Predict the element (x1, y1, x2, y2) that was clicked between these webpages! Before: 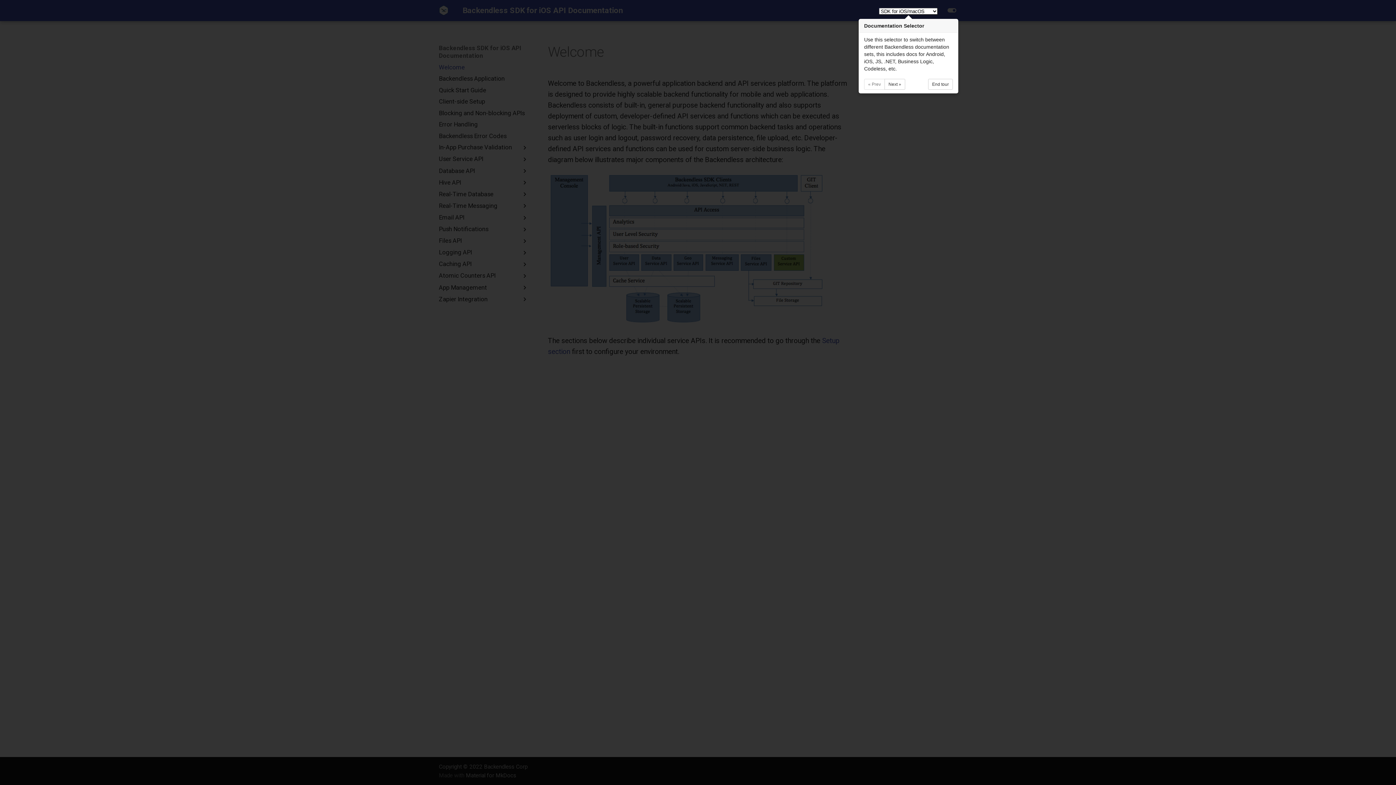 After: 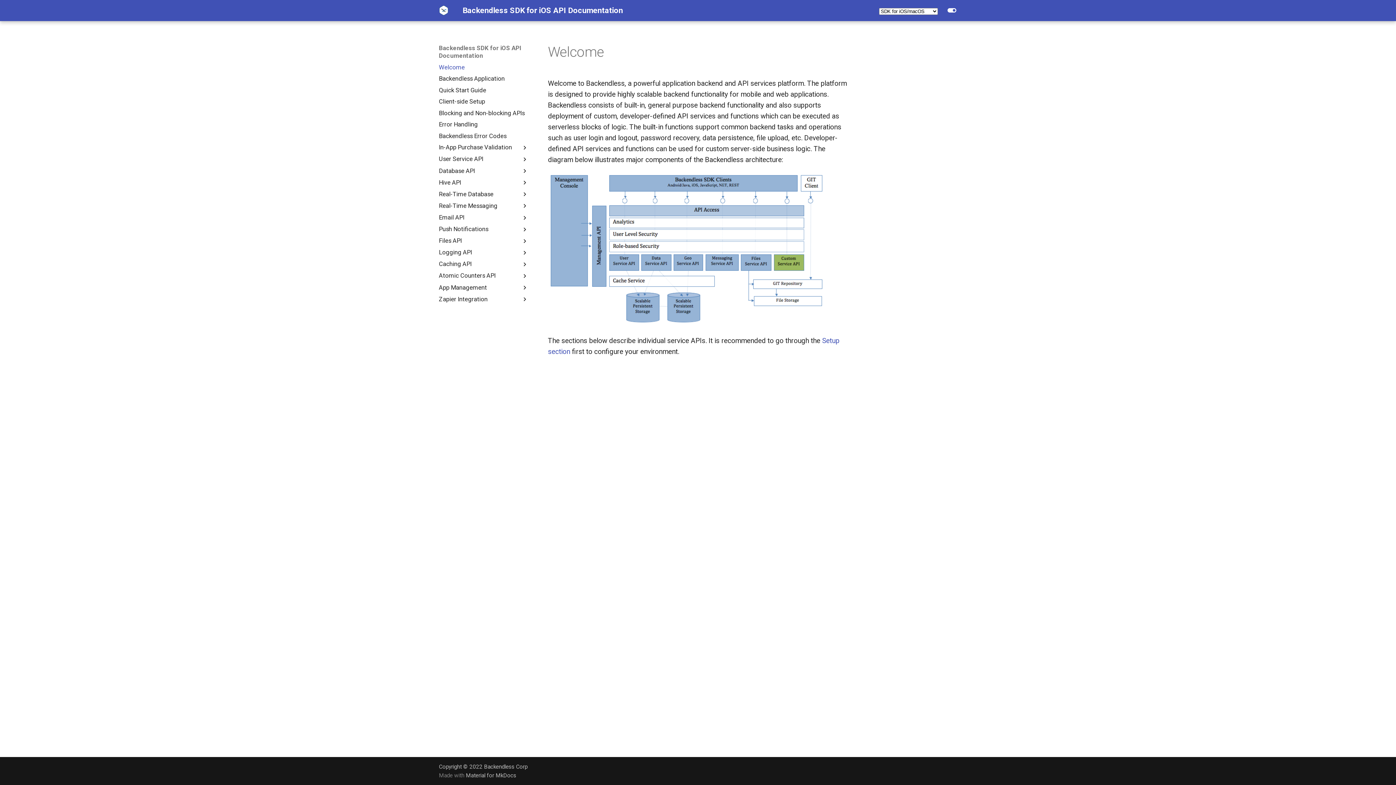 Action: label: Next » bbox: (884, 78, 905, 89)